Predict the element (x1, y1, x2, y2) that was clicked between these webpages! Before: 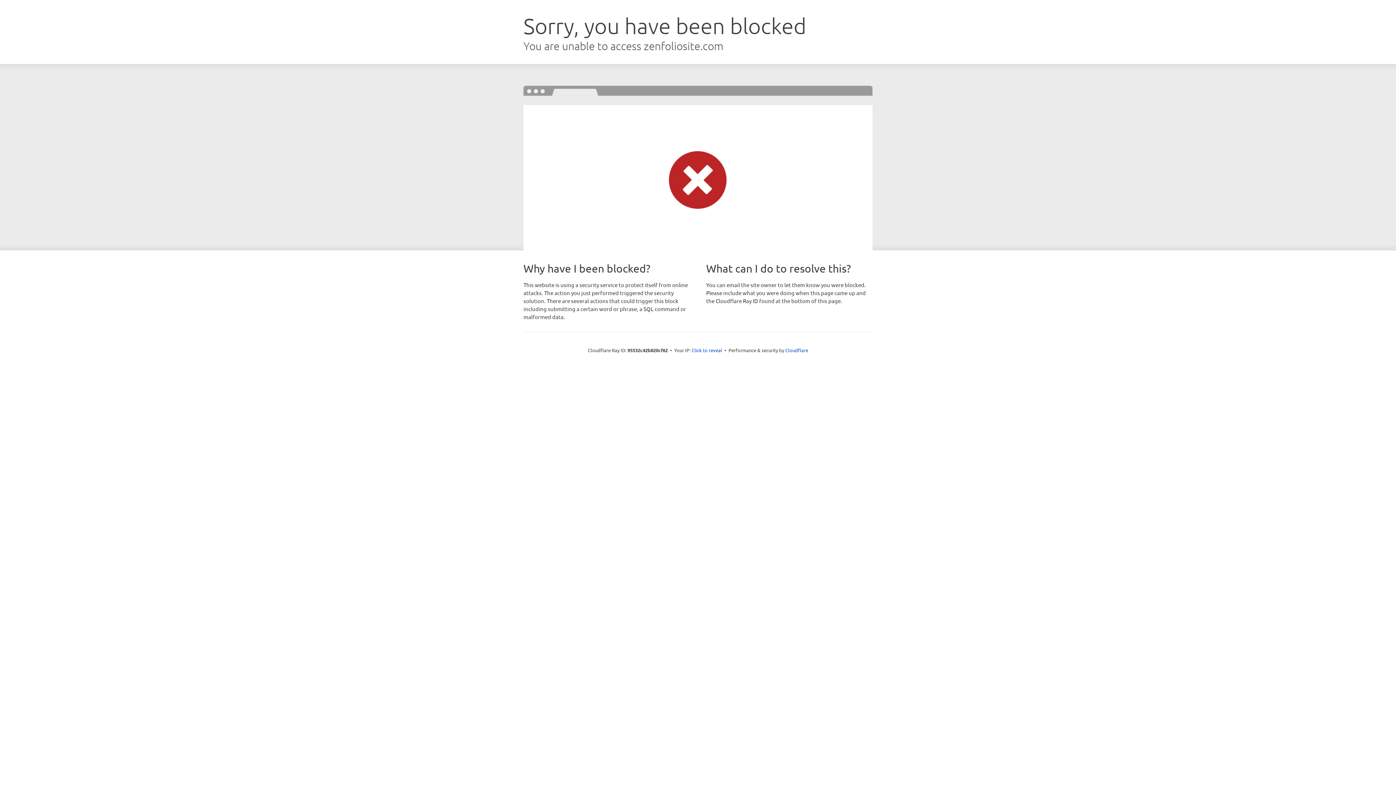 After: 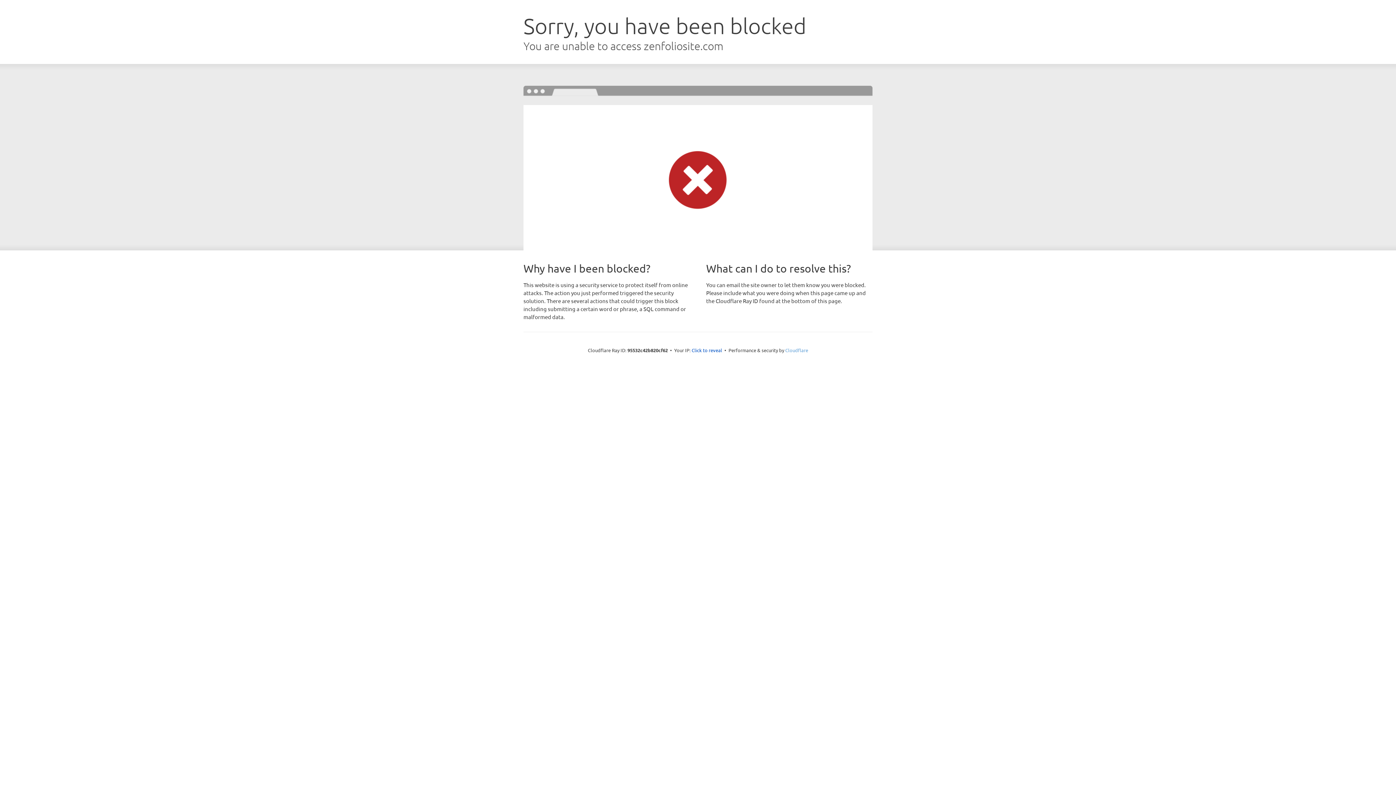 Action: bbox: (785, 347, 808, 353) label: Cloudflare